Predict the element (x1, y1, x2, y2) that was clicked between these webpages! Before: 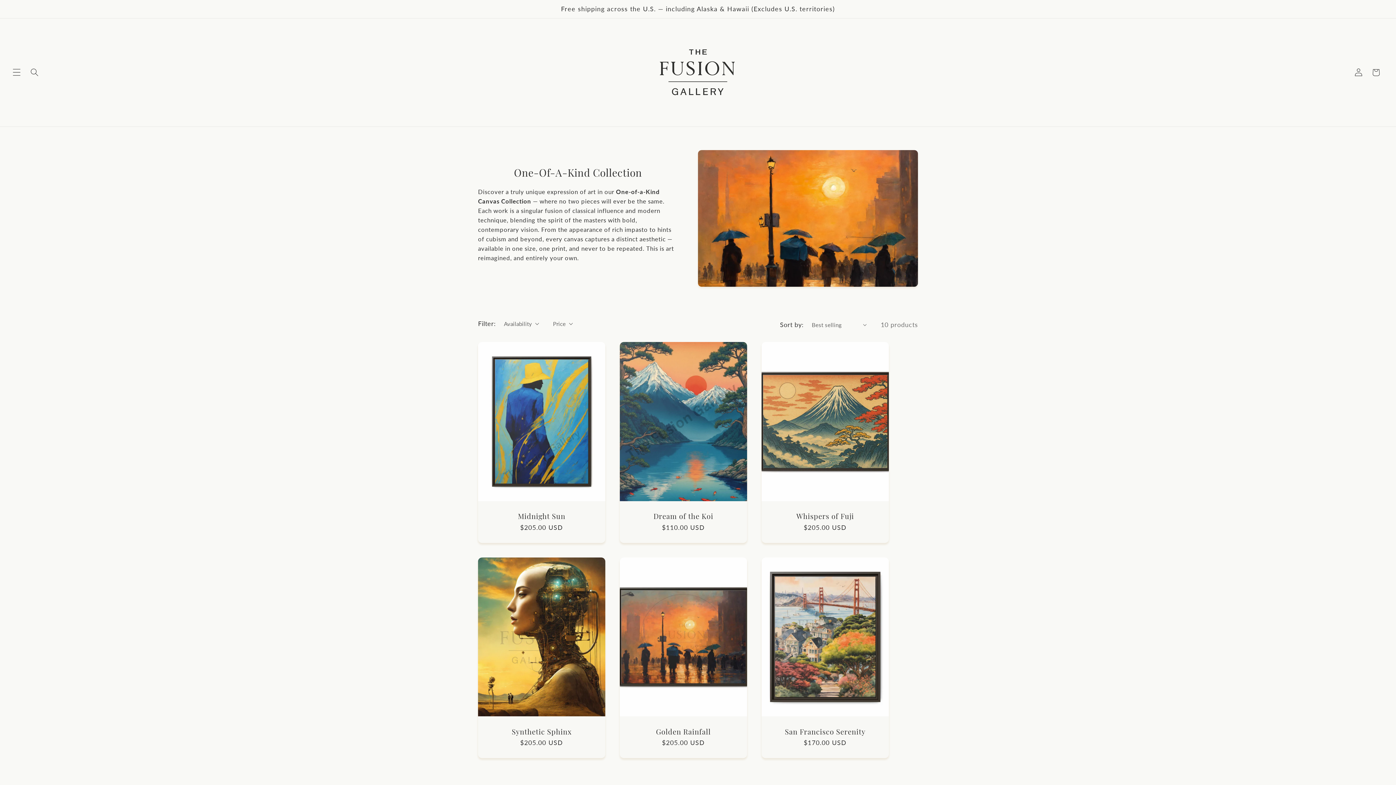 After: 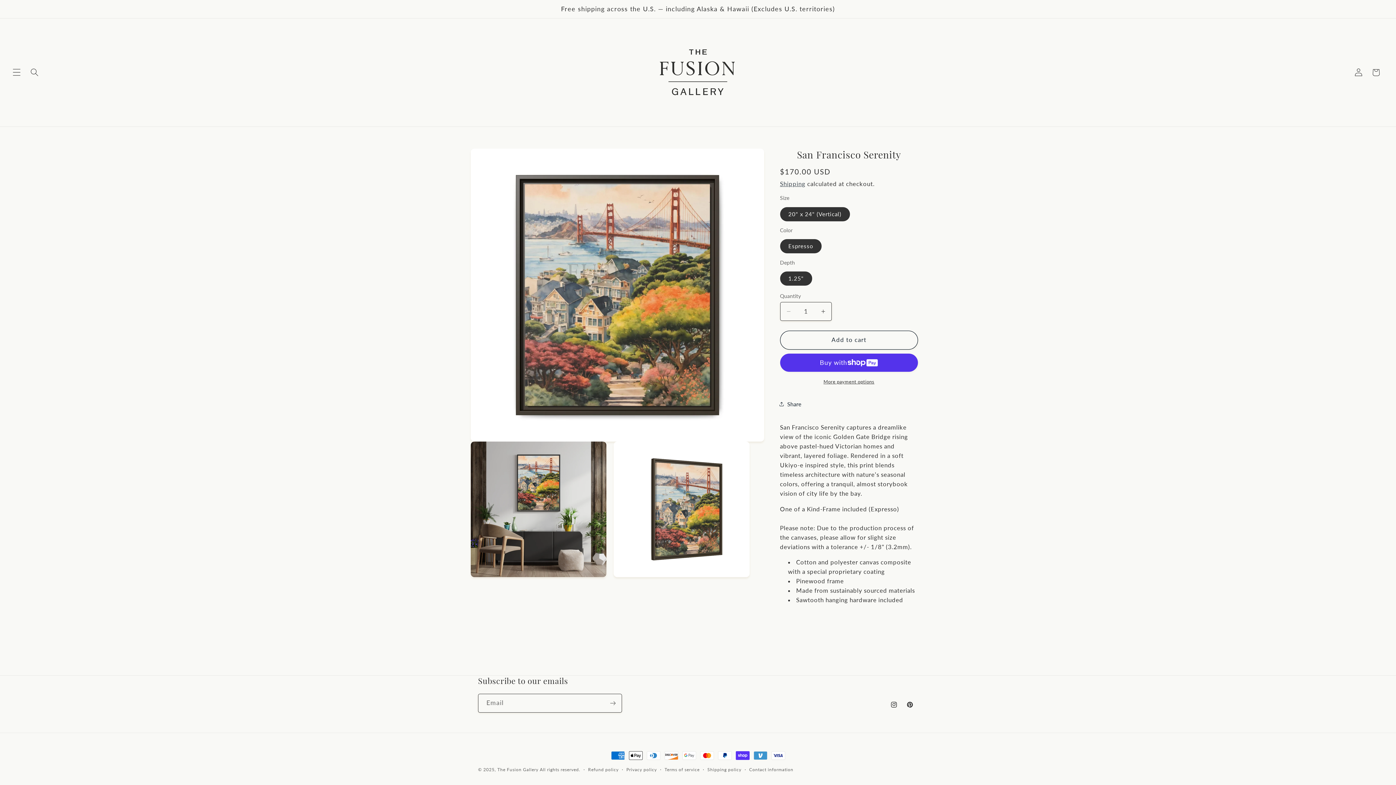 Action: label: San Francisco Serenity bbox: (769, 727, 881, 736)